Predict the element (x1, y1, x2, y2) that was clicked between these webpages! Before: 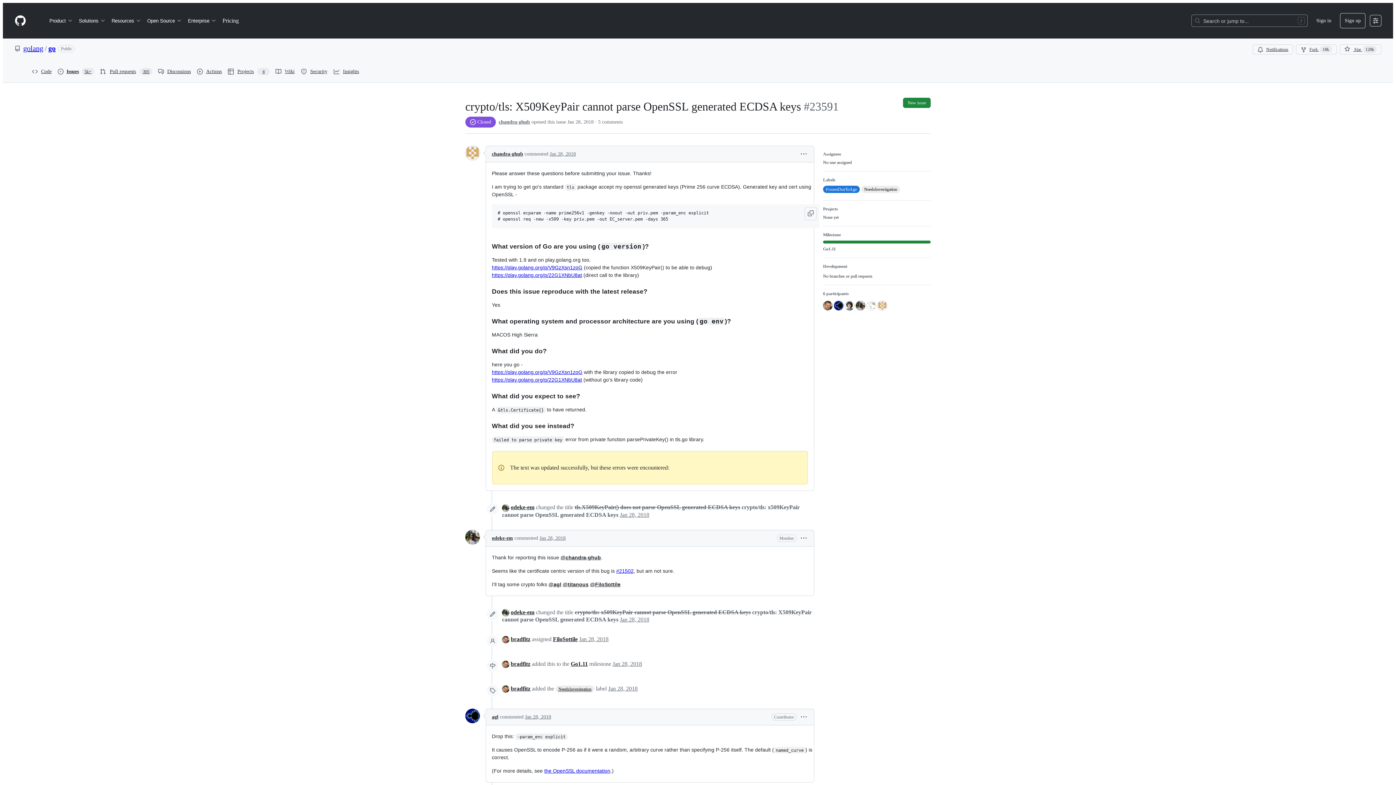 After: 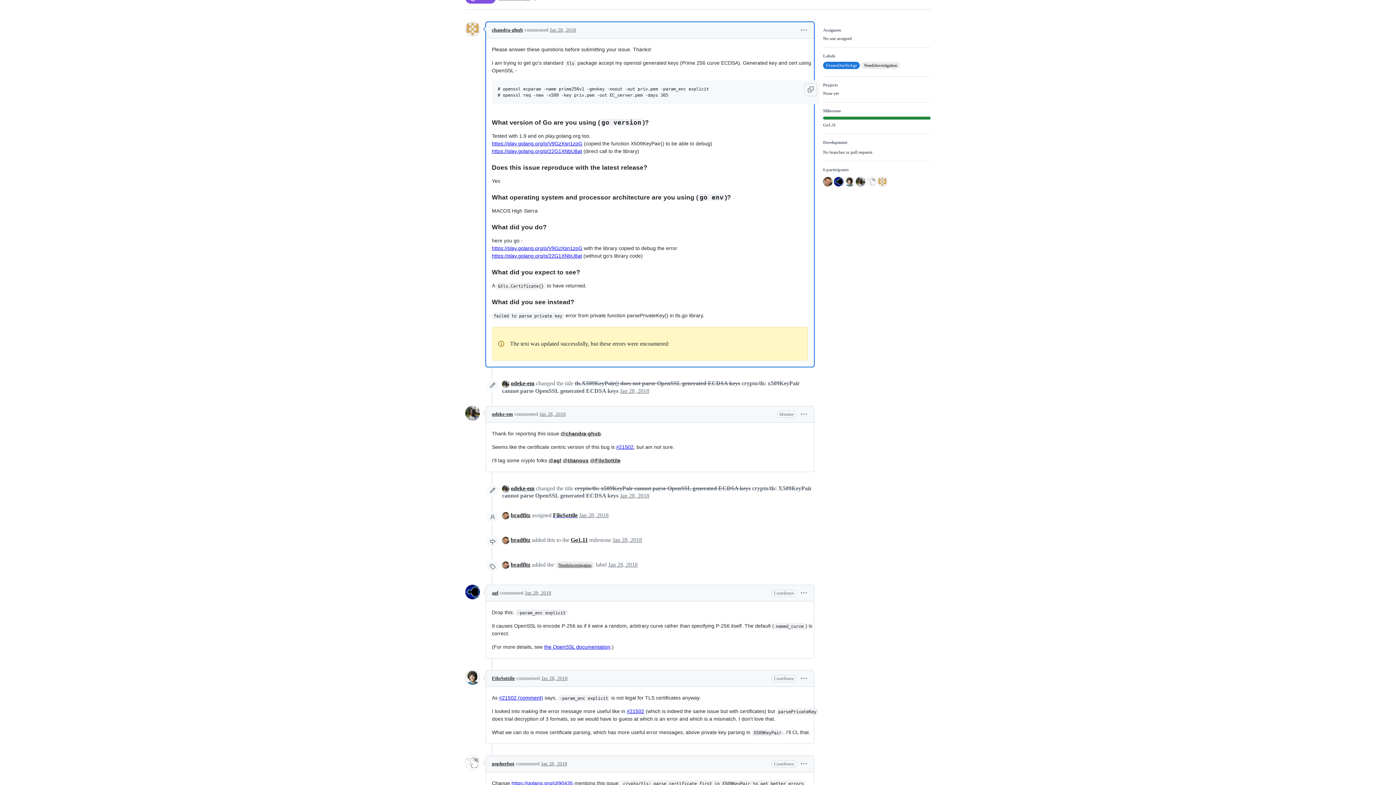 Action: label: Jan 28, 2018 bbox: (549, 151, 576, 156)